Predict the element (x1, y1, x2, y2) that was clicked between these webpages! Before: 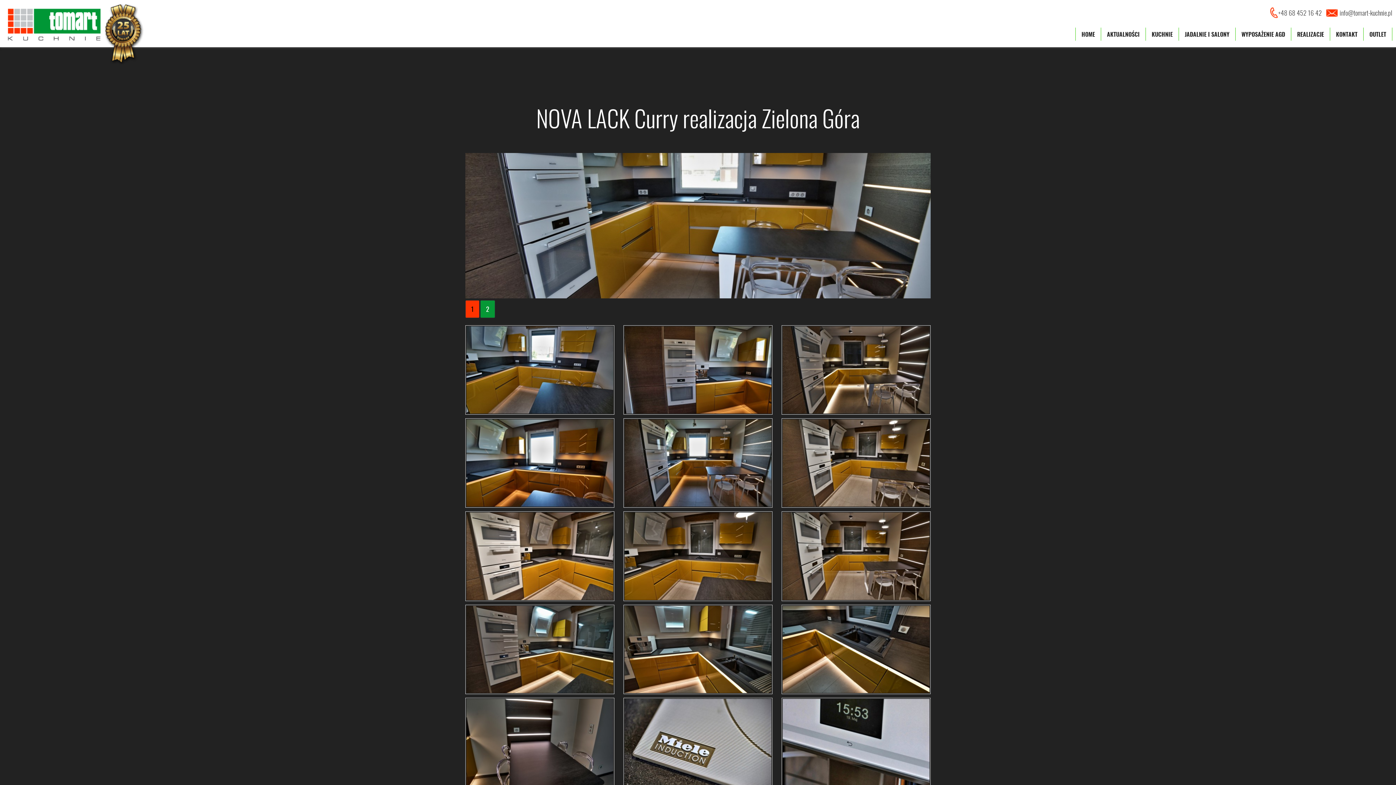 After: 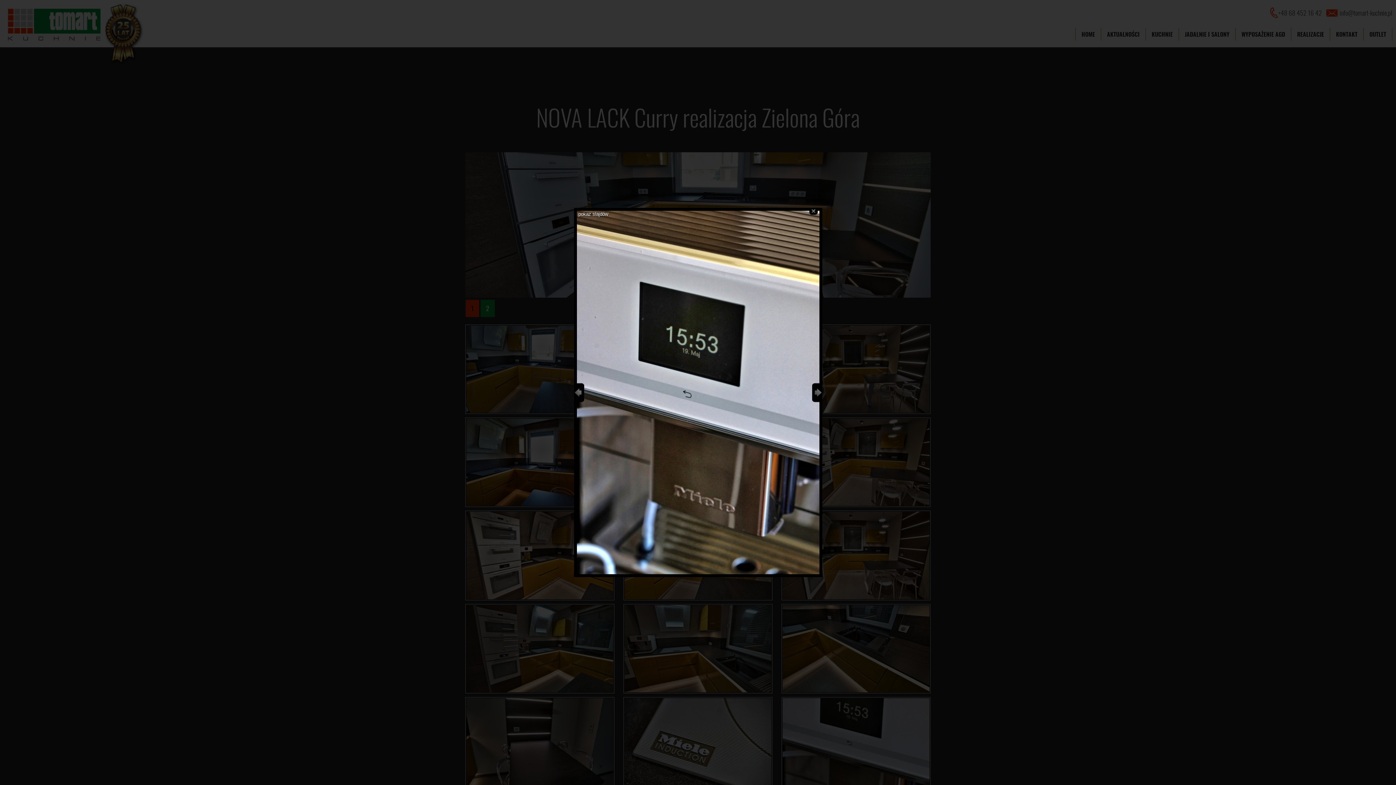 Action: bbox: (783, 699, 929, 786)